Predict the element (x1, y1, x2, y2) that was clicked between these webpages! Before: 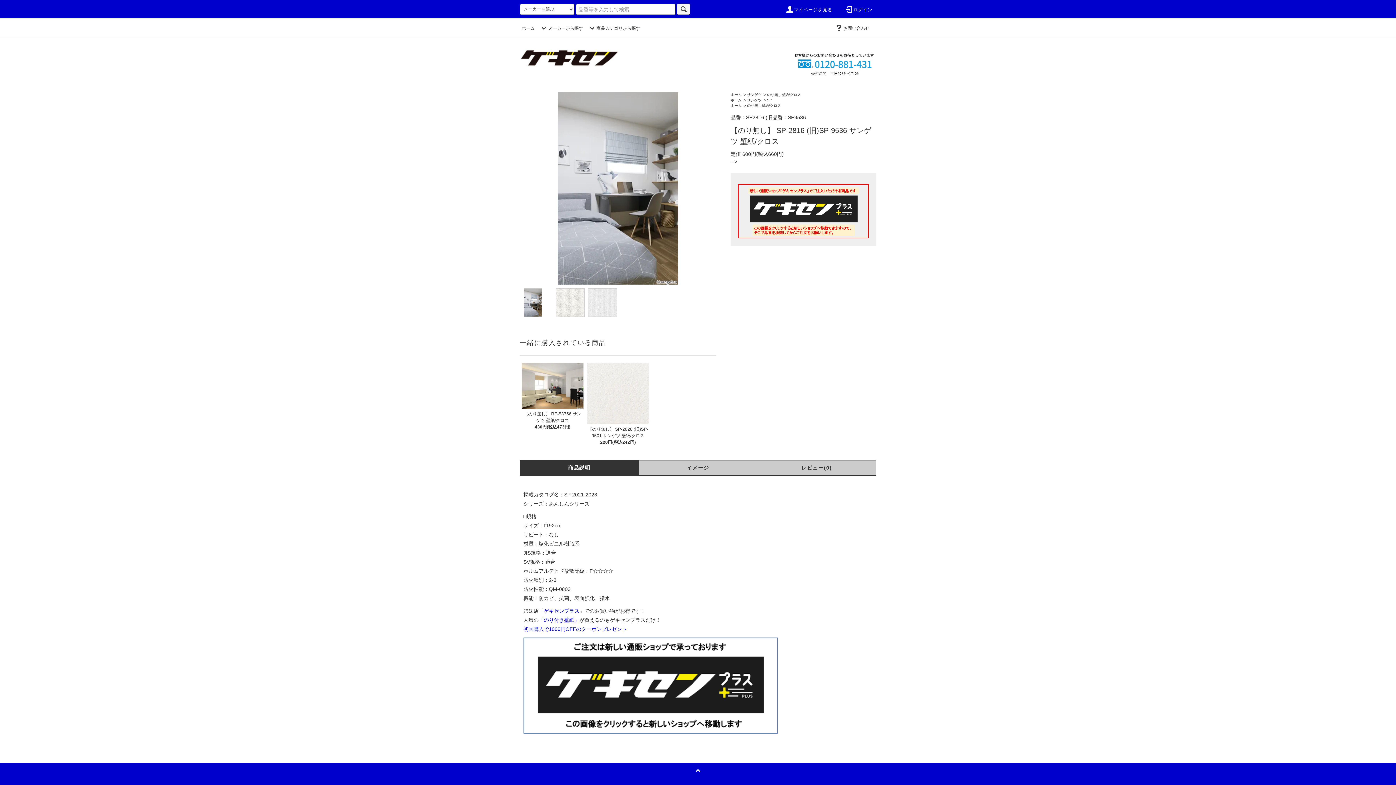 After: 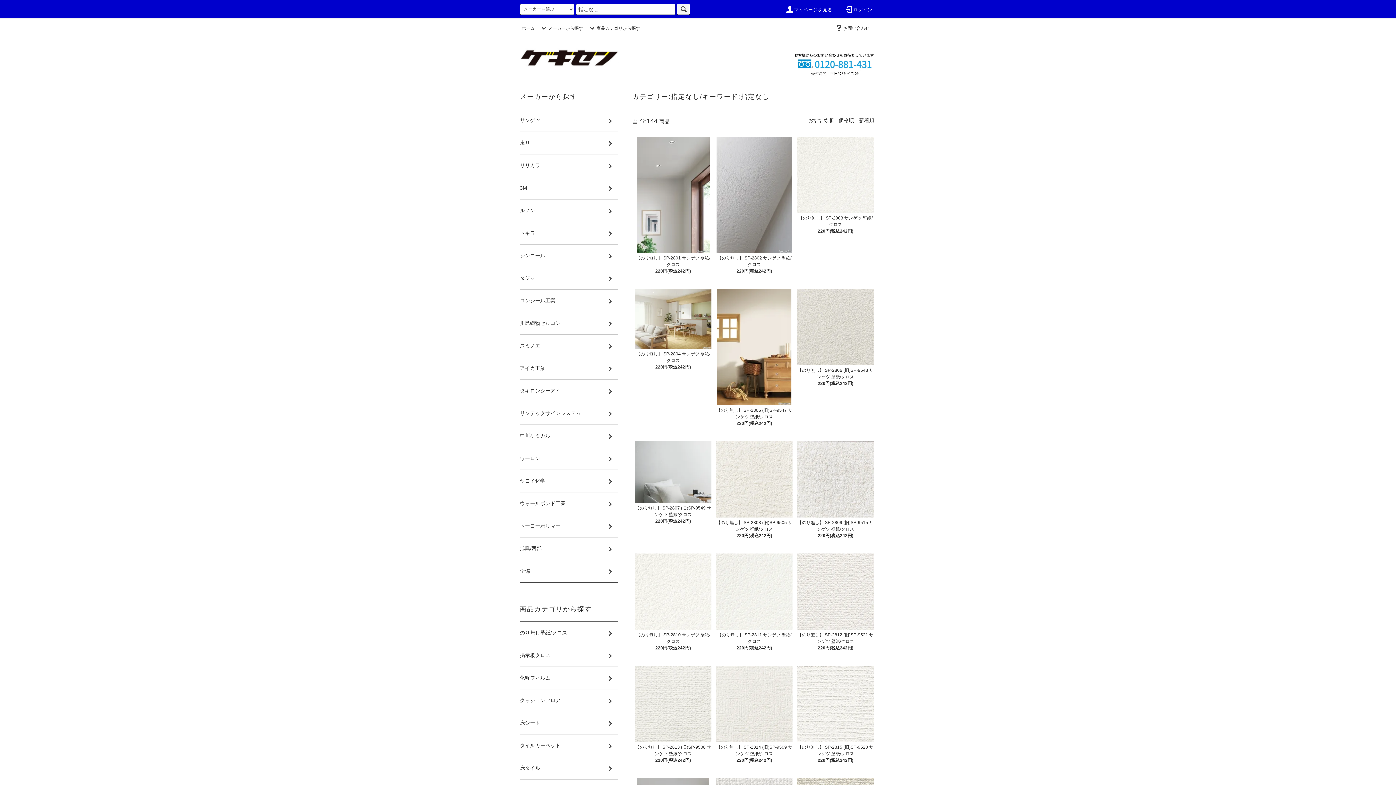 Action: bbox: (677, 3, 690, 14)